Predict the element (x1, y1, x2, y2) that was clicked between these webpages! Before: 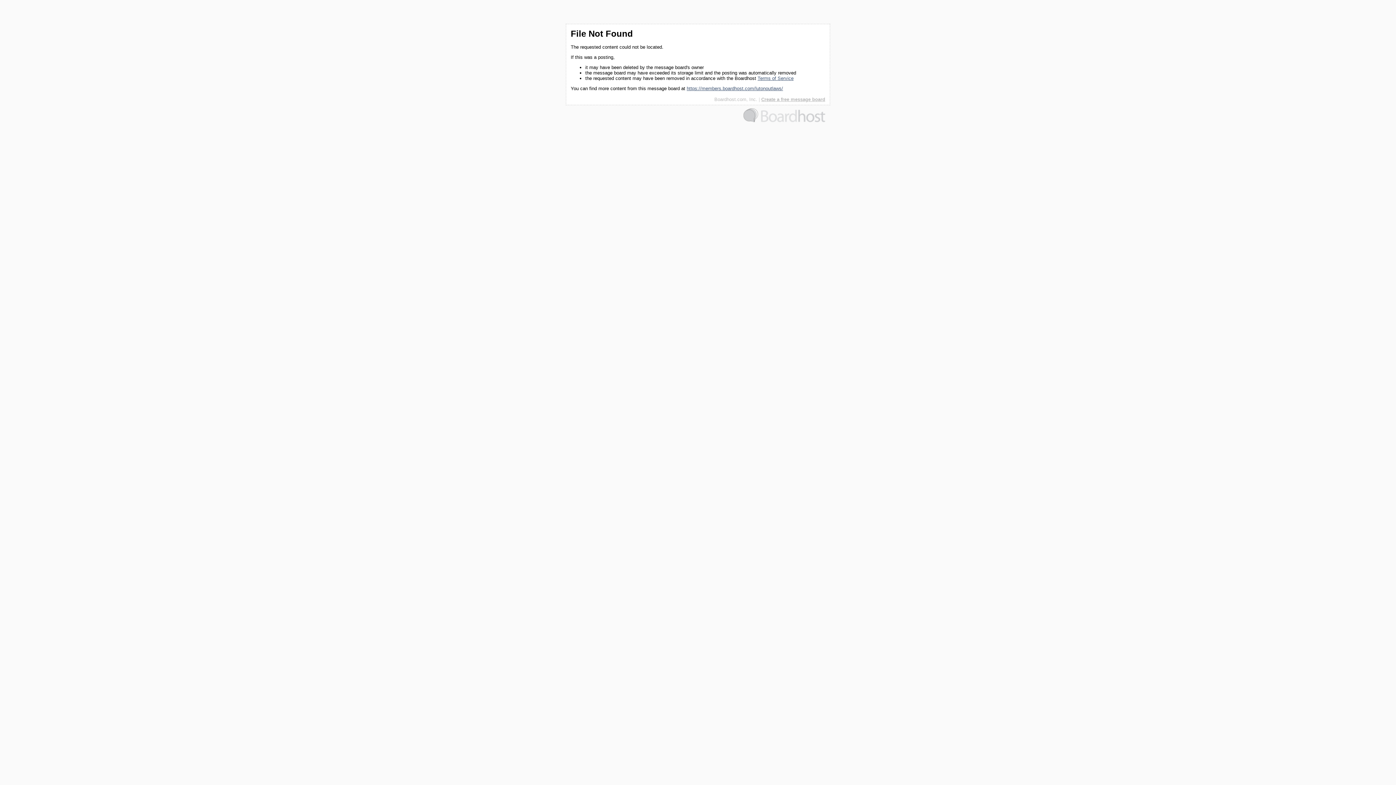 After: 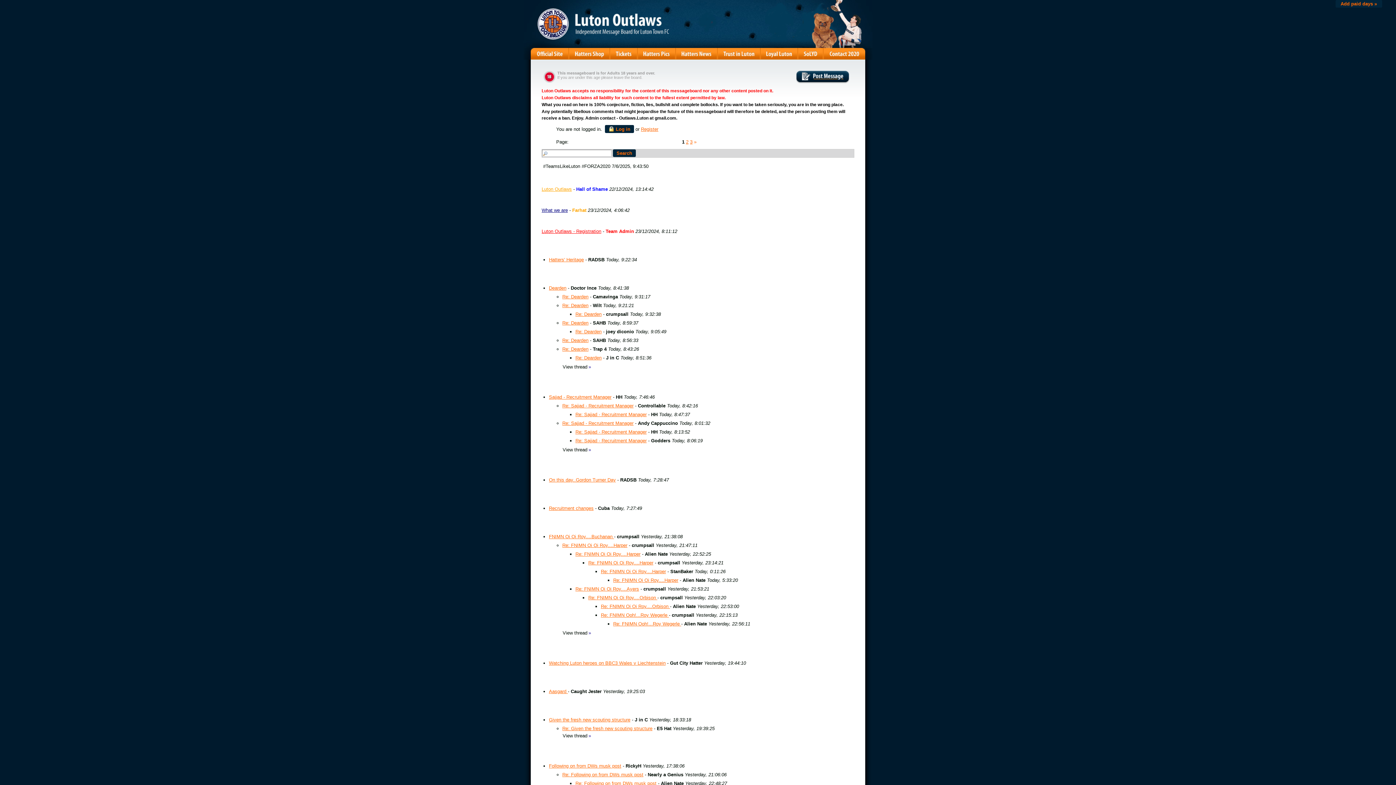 Action: bbox: (686, 85, 783, 91) label: https://members.boardhost.com/lutonoutlaws/